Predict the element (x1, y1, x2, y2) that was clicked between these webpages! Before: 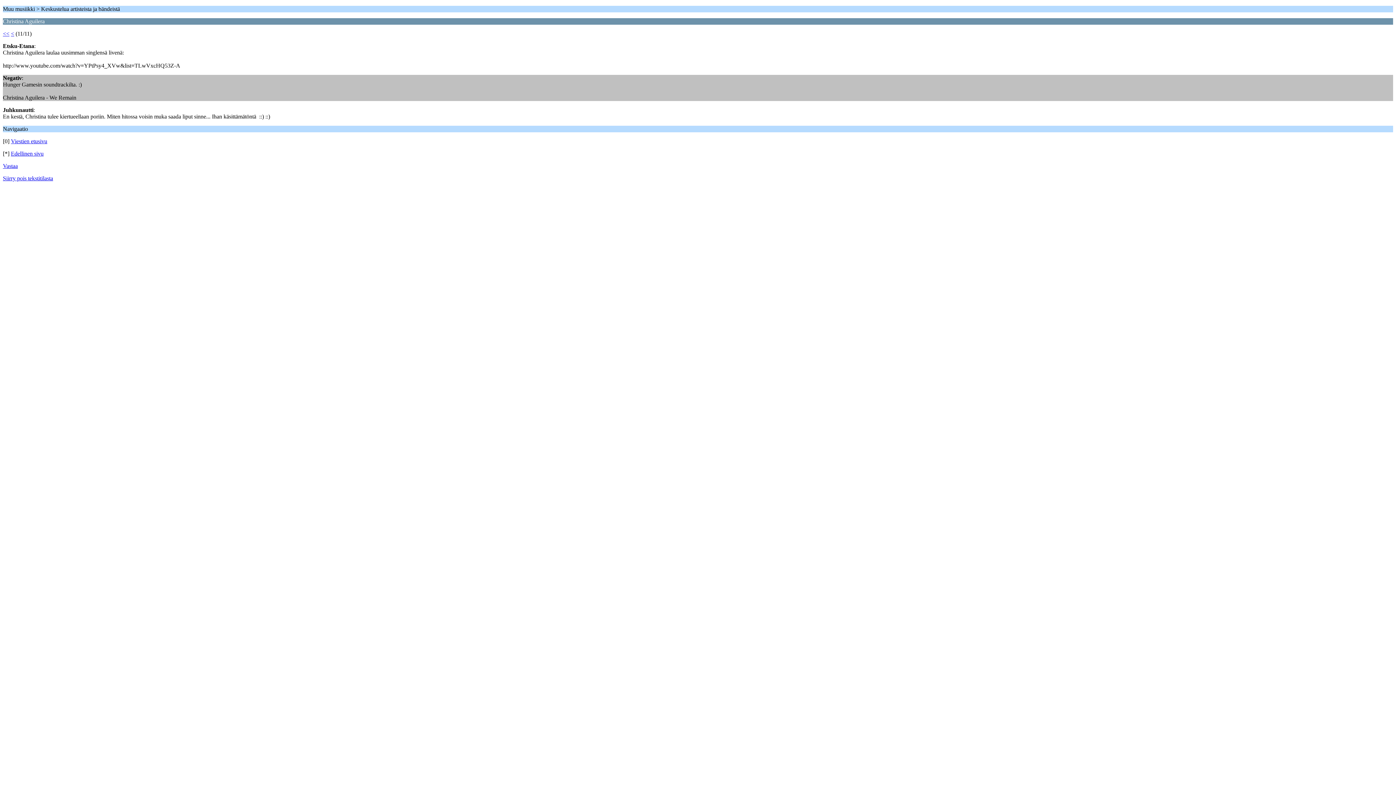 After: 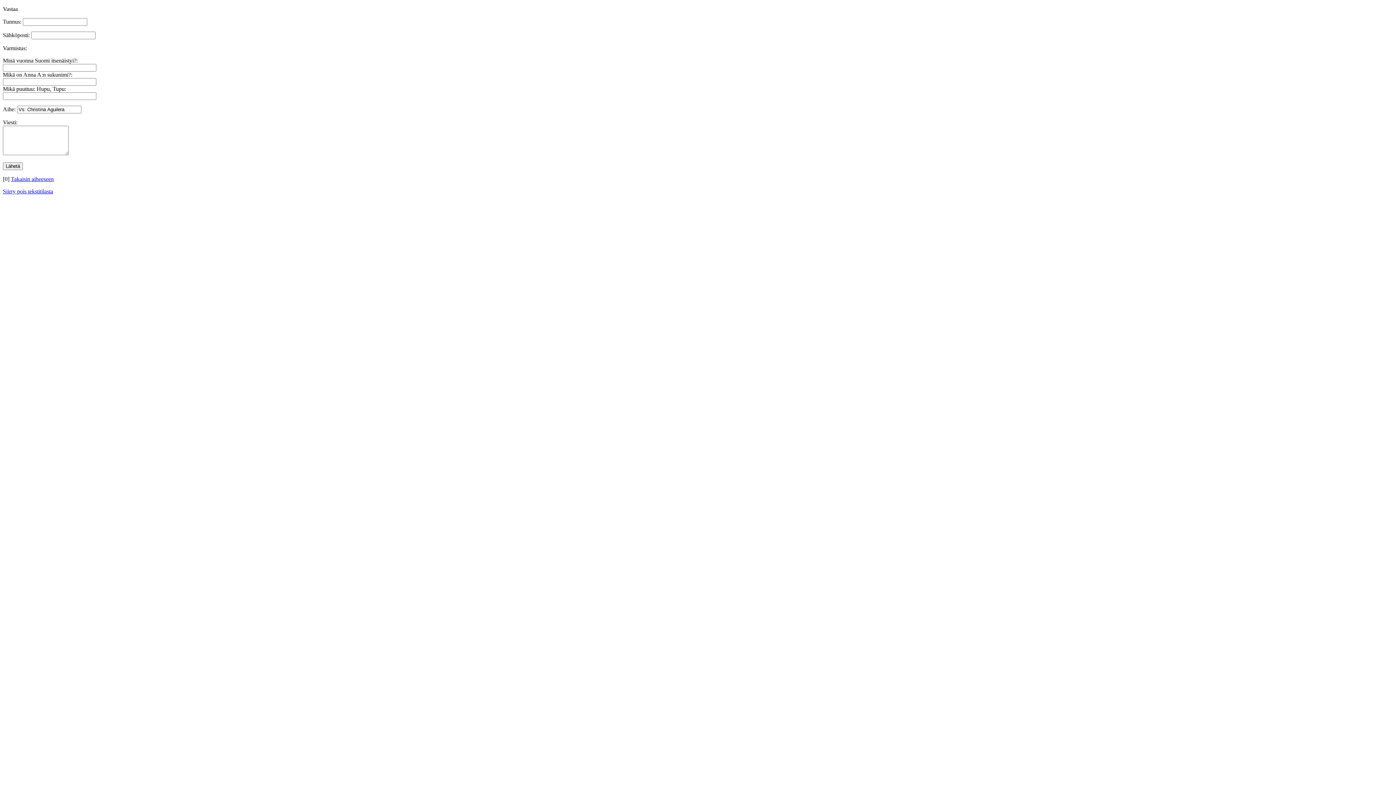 Action: label: Vastaa bbox: (2, 162, 17, 169)